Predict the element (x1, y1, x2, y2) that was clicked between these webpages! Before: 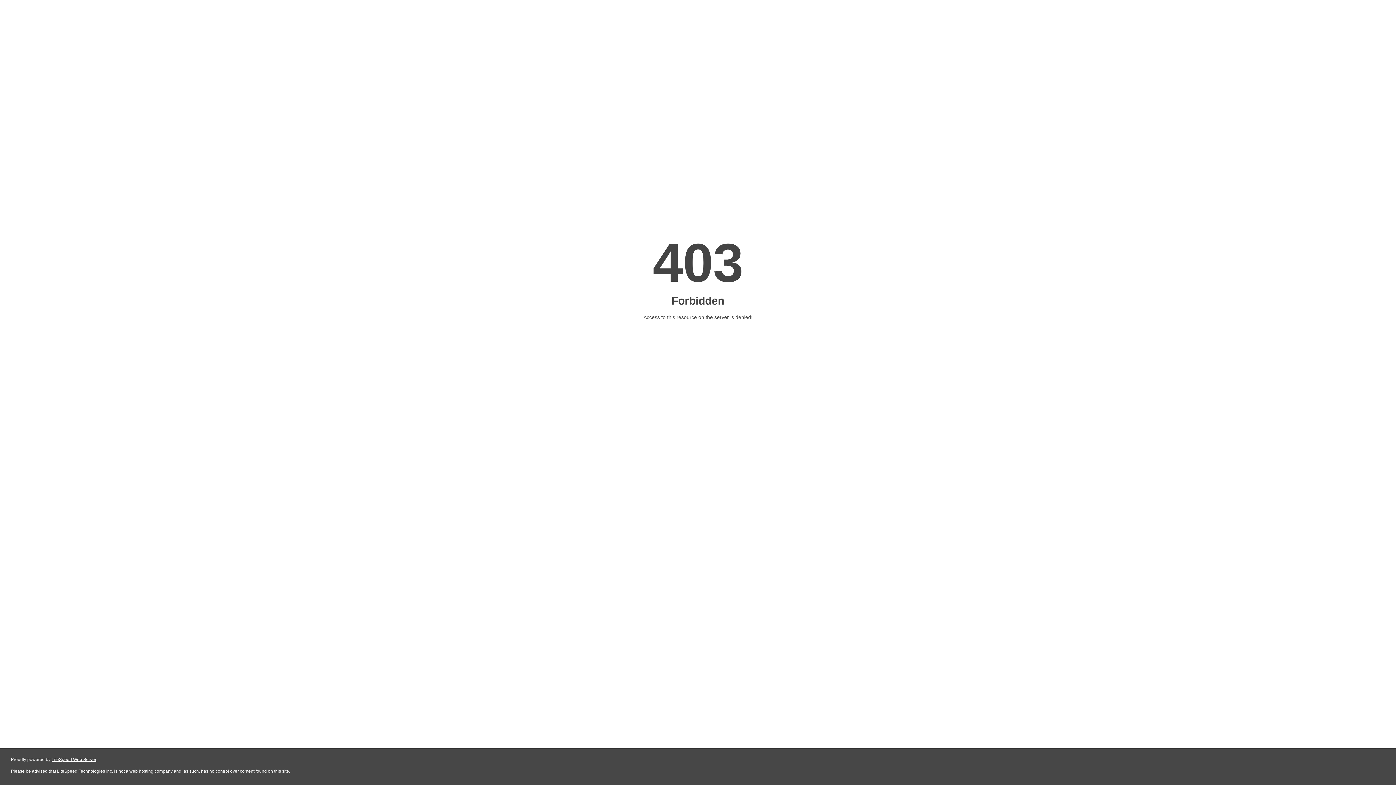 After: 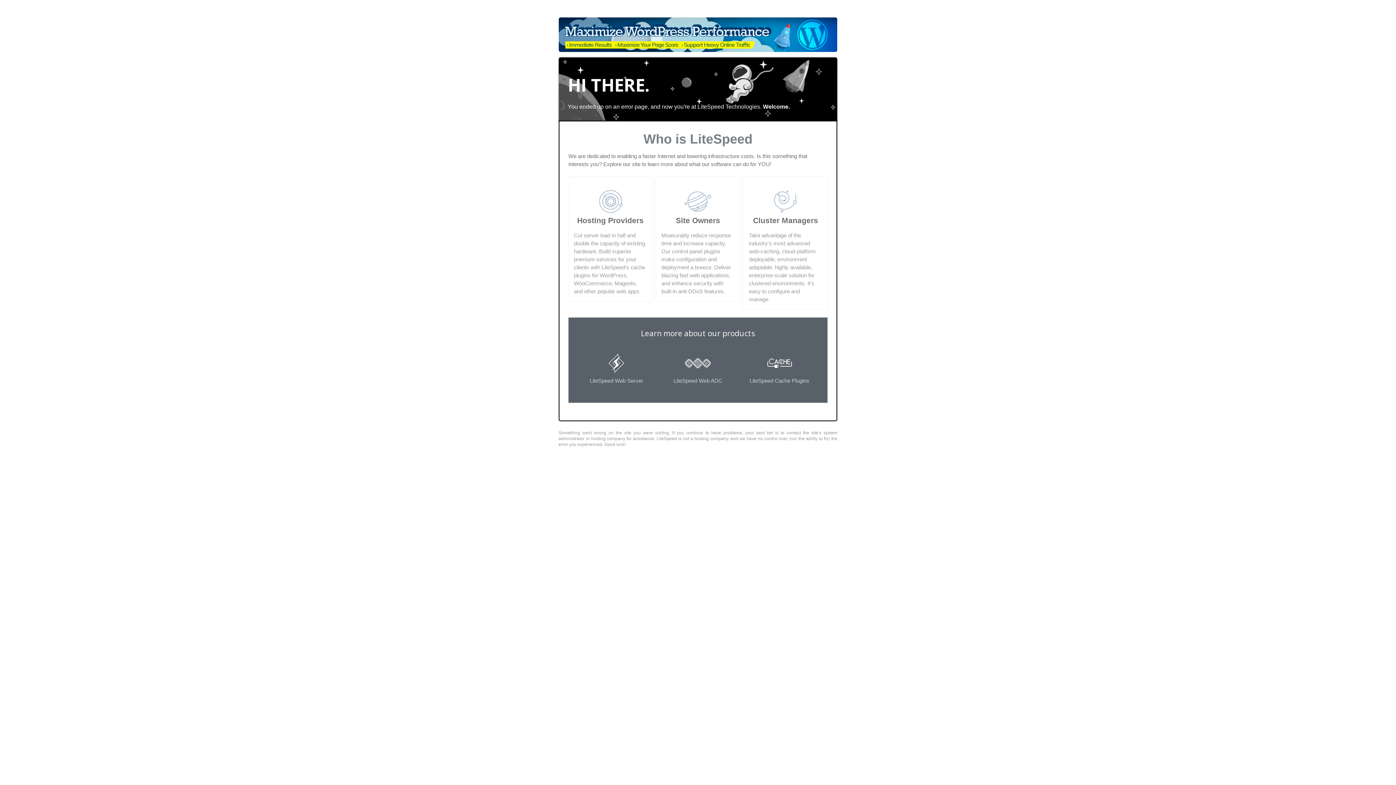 Action: label: LiteSpeed Web Server bbox: (51, 757, 96, 762)